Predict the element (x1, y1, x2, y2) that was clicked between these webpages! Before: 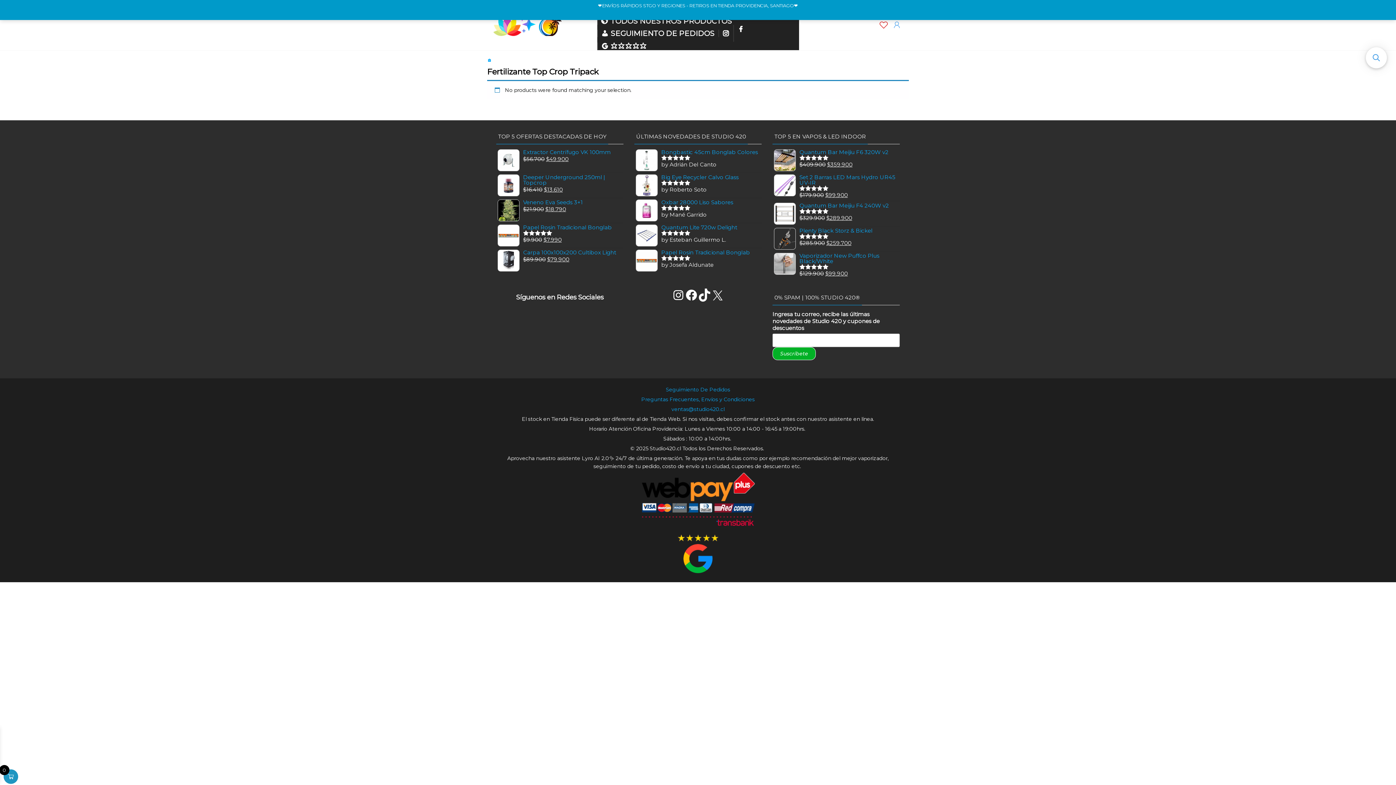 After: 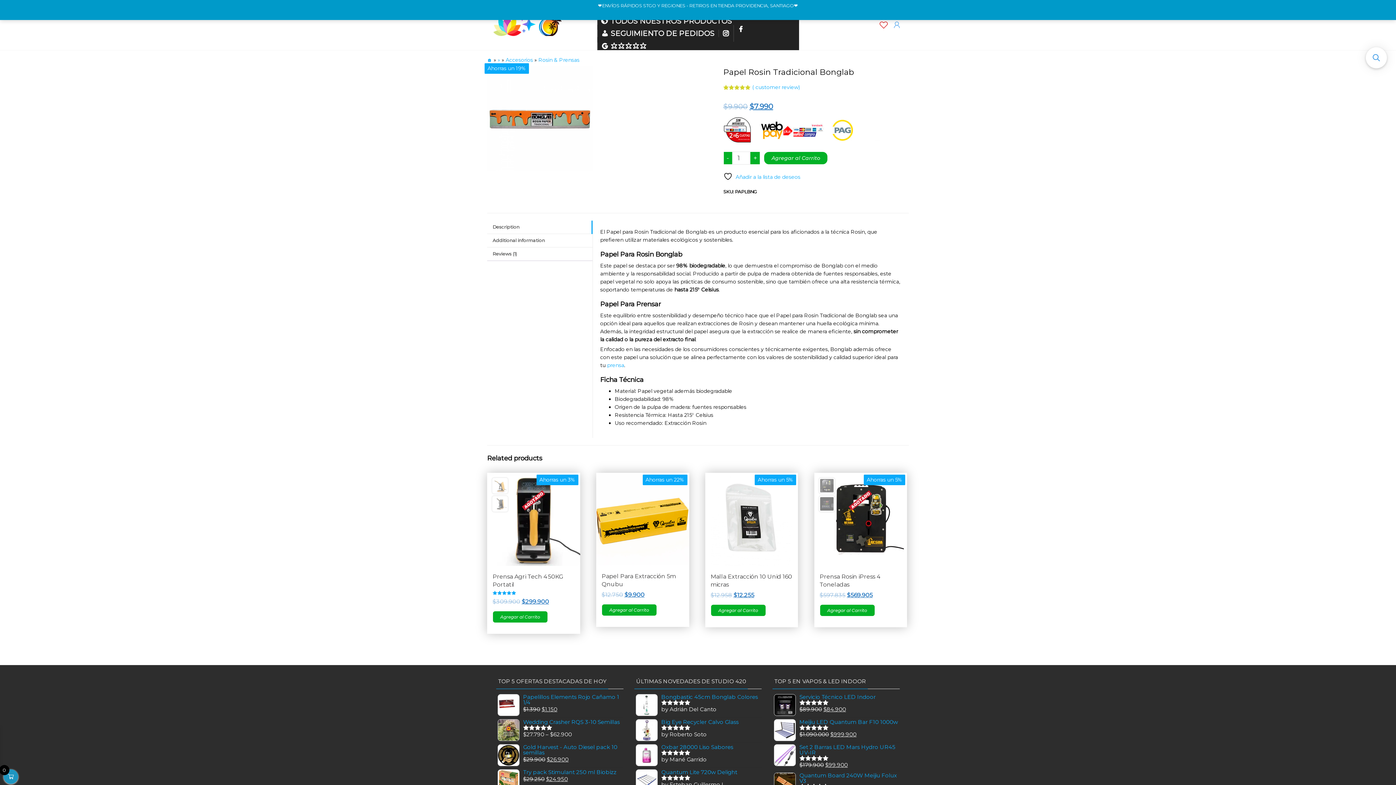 Action: label: Papel Rosin Tradicional Bonglab bbox: (496, 224, 623, 230)